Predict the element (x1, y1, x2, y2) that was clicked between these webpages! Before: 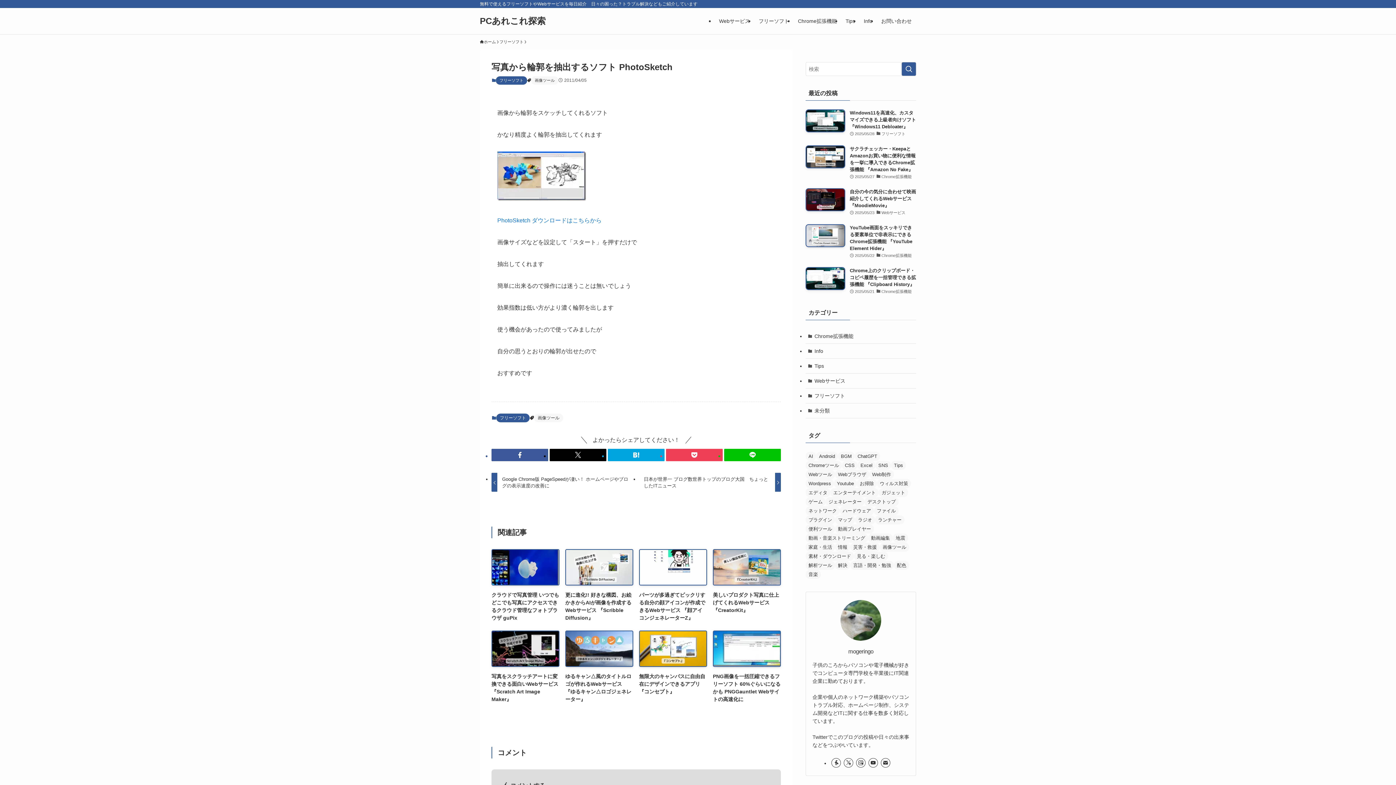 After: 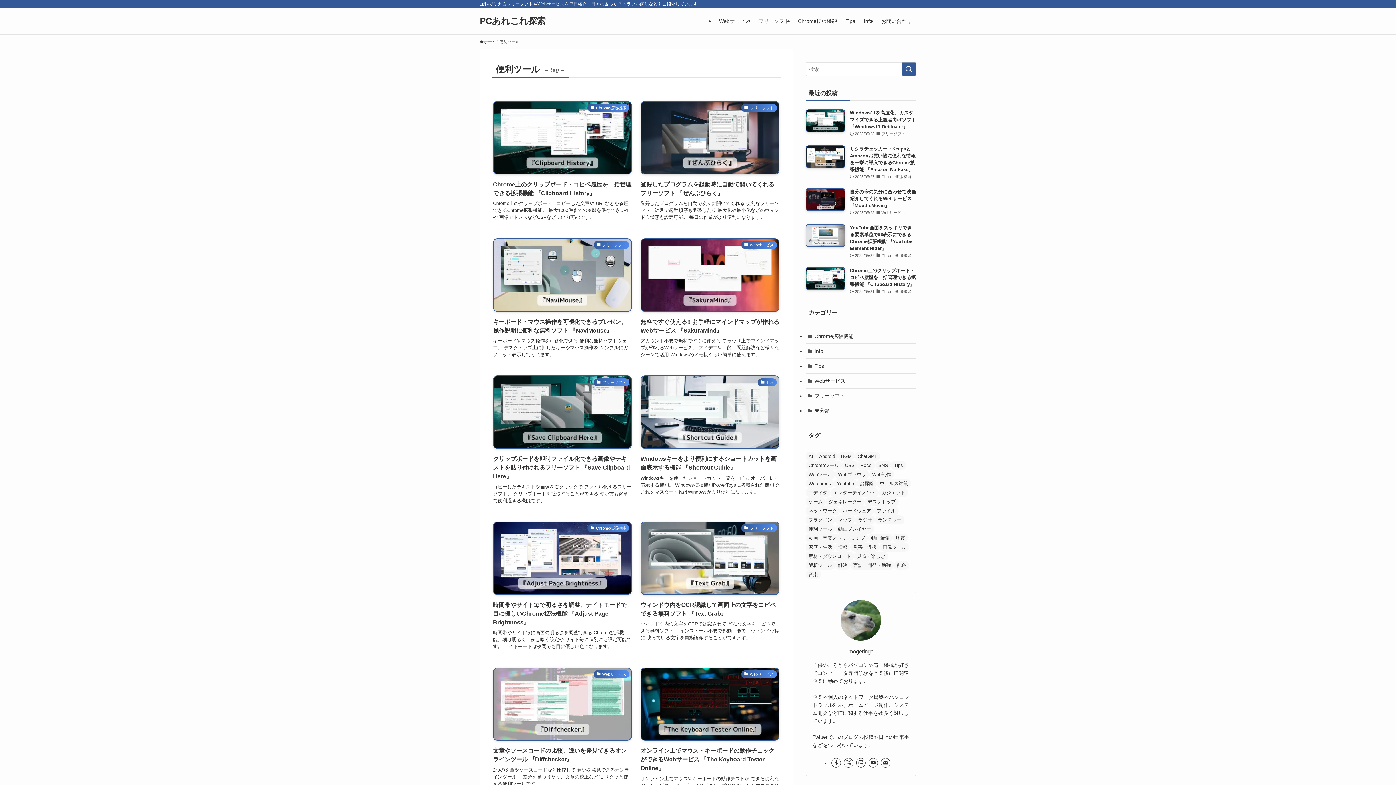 Action: bbox: (805, 524, 835, 533) label: 便利ツール (517個の項目)